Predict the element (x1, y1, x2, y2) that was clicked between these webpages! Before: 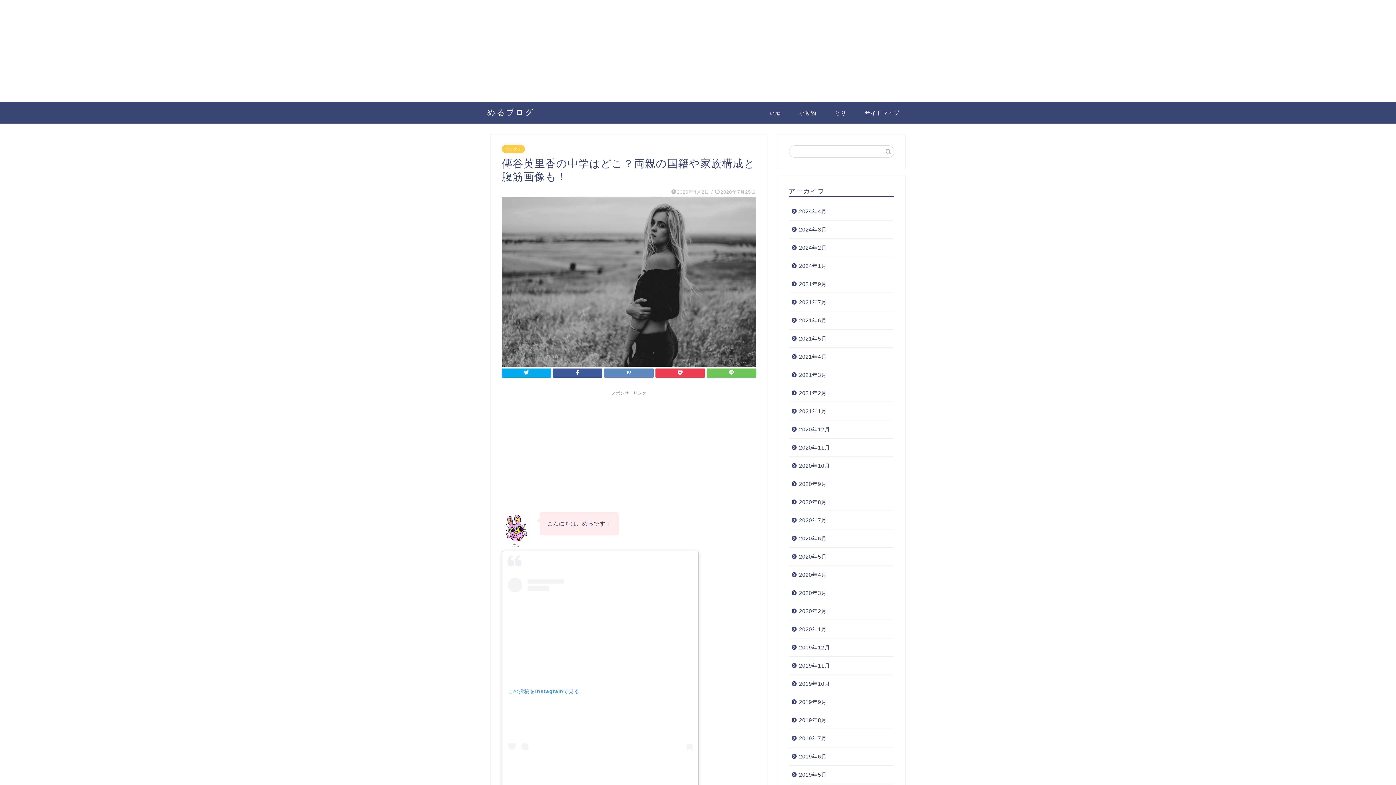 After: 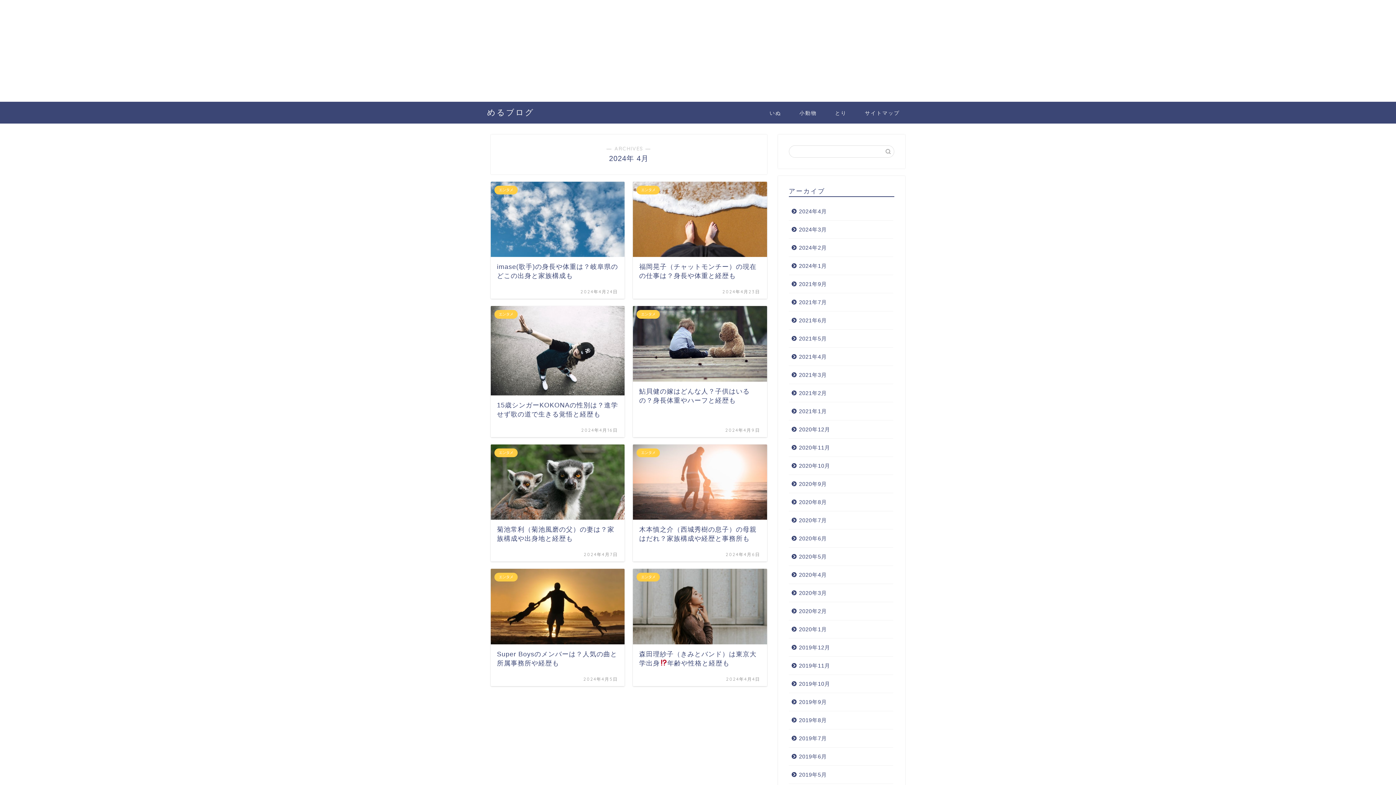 Action: bbox: (789, 202, 893, 220) label: 2024年4月